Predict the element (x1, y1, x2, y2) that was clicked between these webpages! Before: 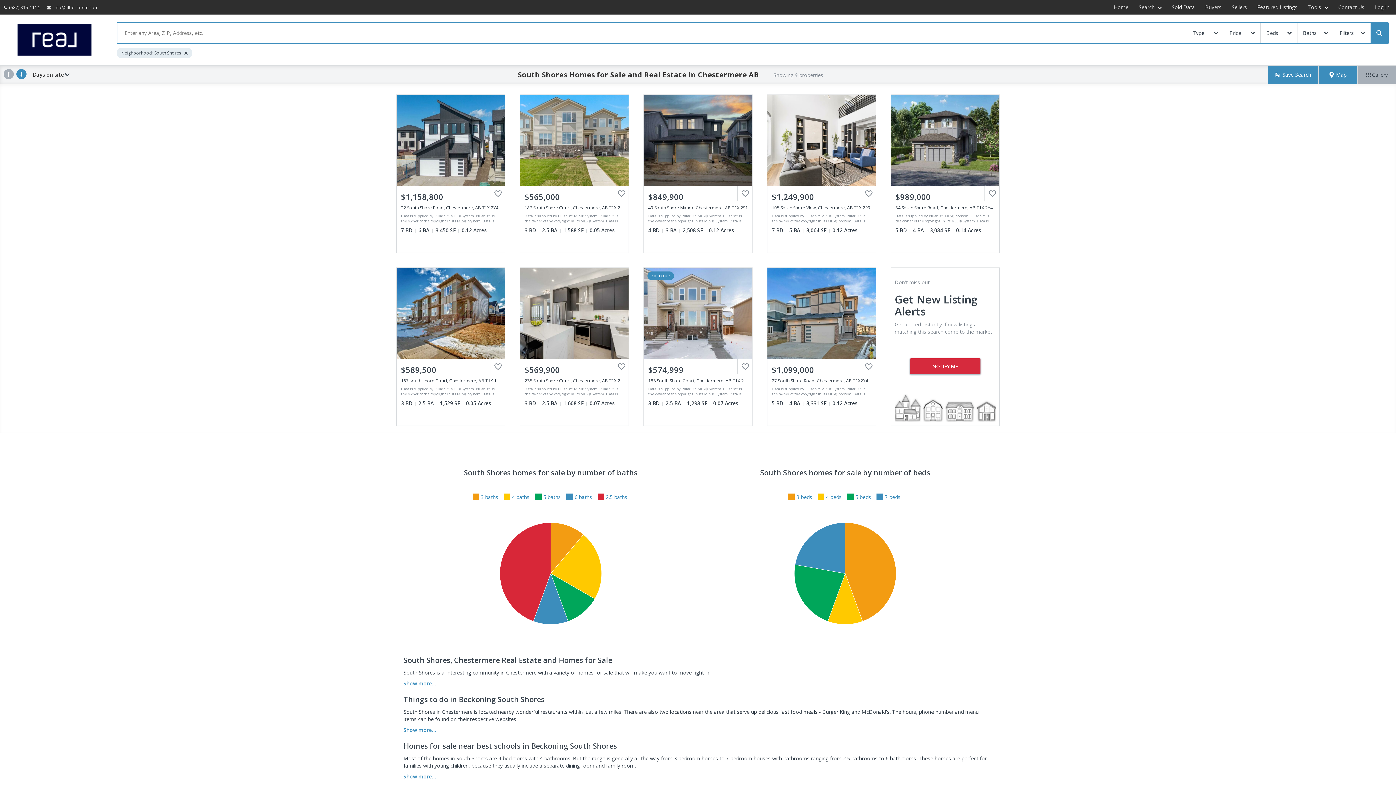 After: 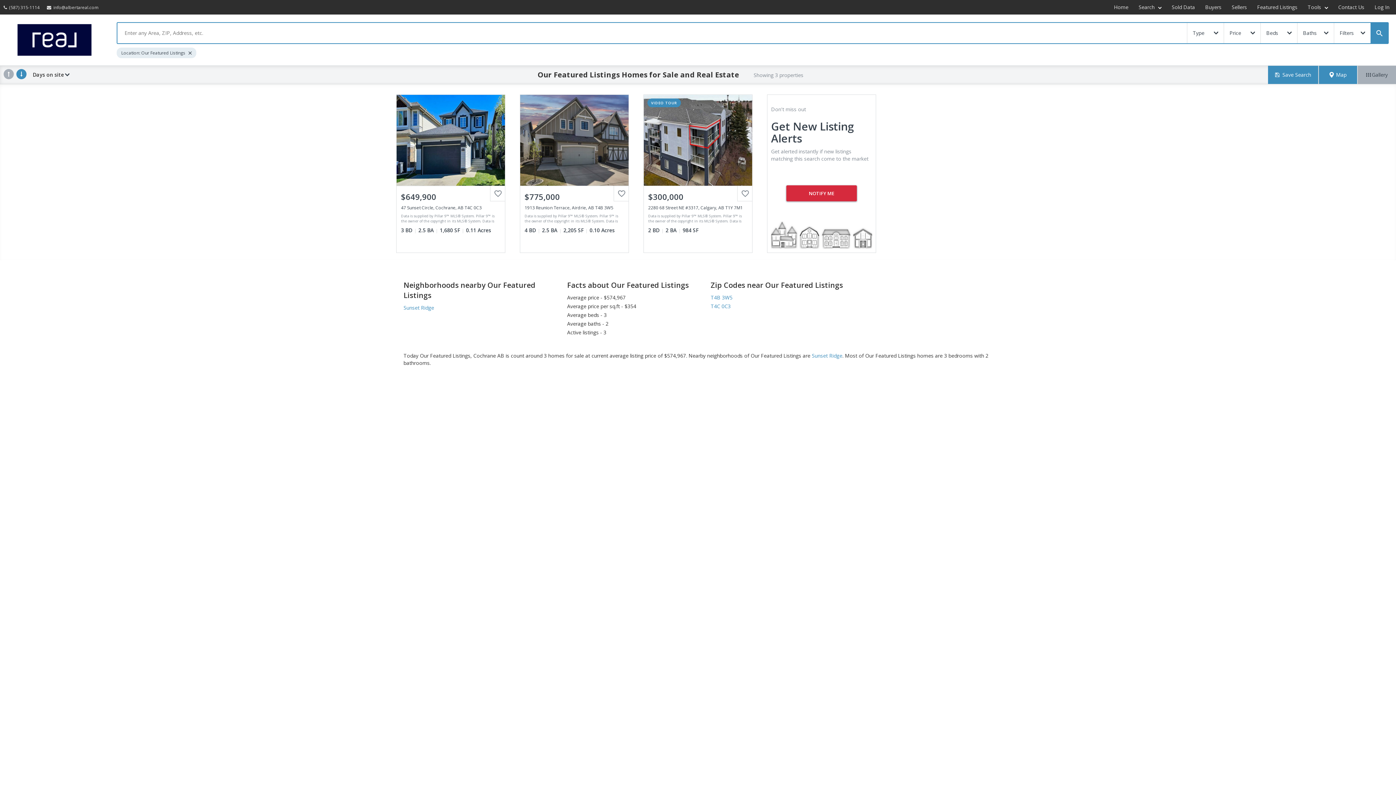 Action: bbox: (1252, 0, 1302, 14) label: Featured Listings